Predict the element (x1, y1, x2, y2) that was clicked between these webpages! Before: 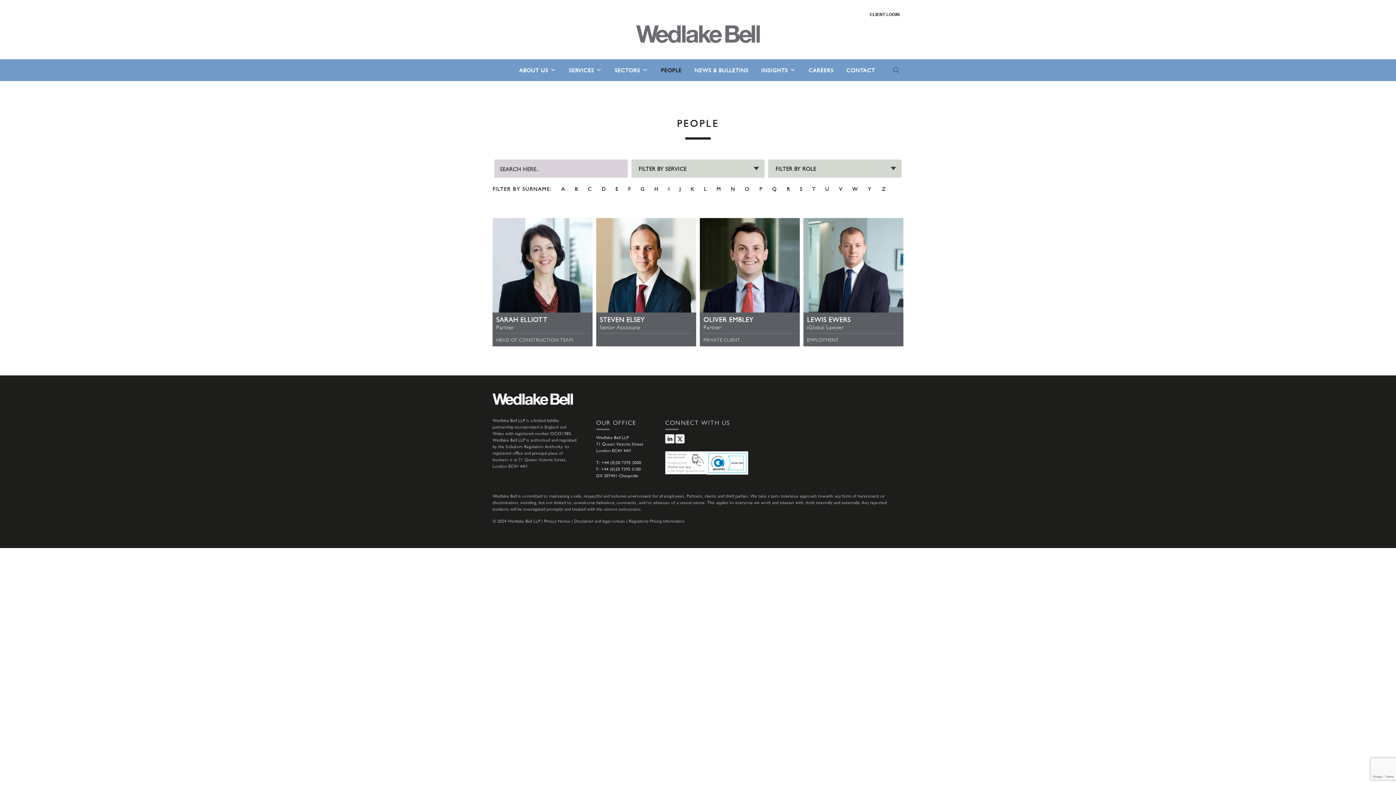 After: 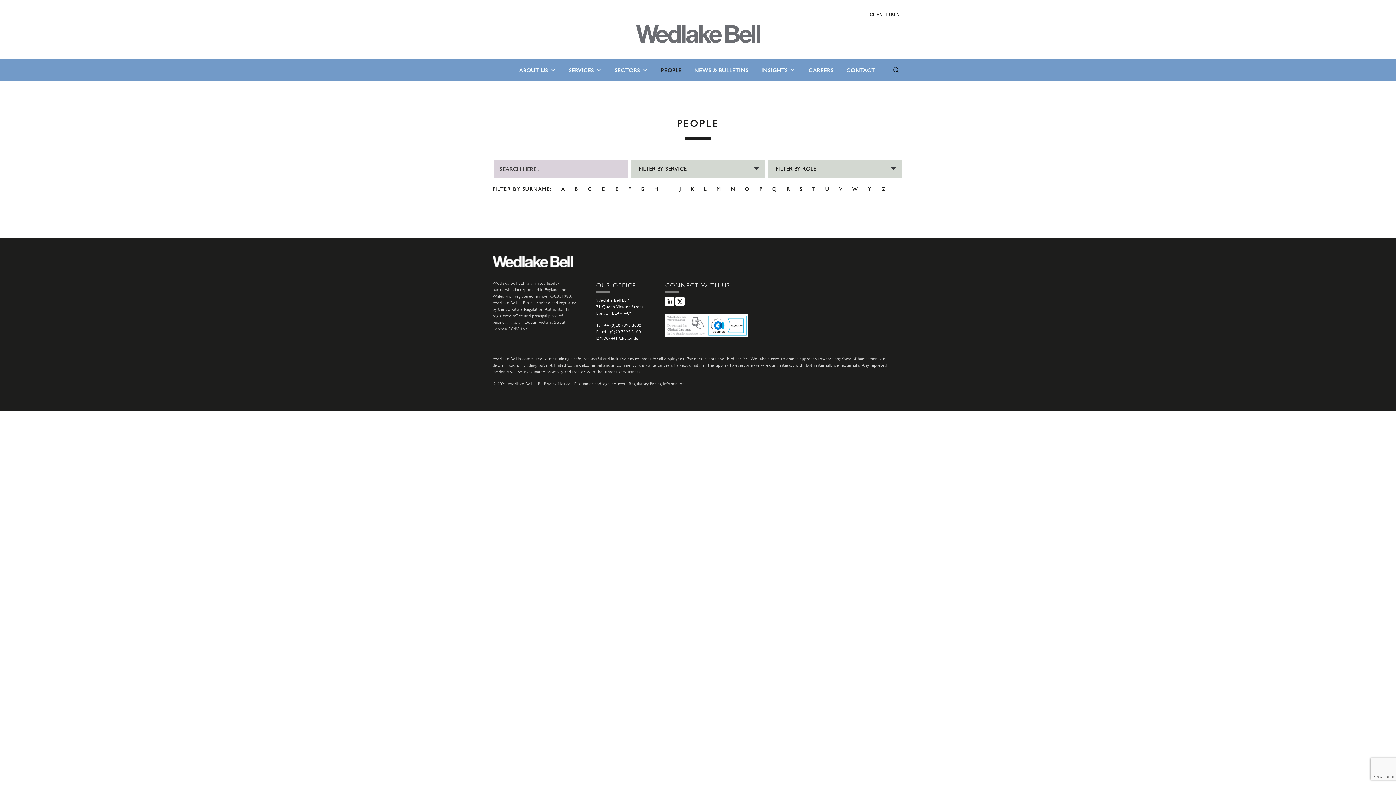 Action: label: Y bbox: (863, 186, 875, 192)